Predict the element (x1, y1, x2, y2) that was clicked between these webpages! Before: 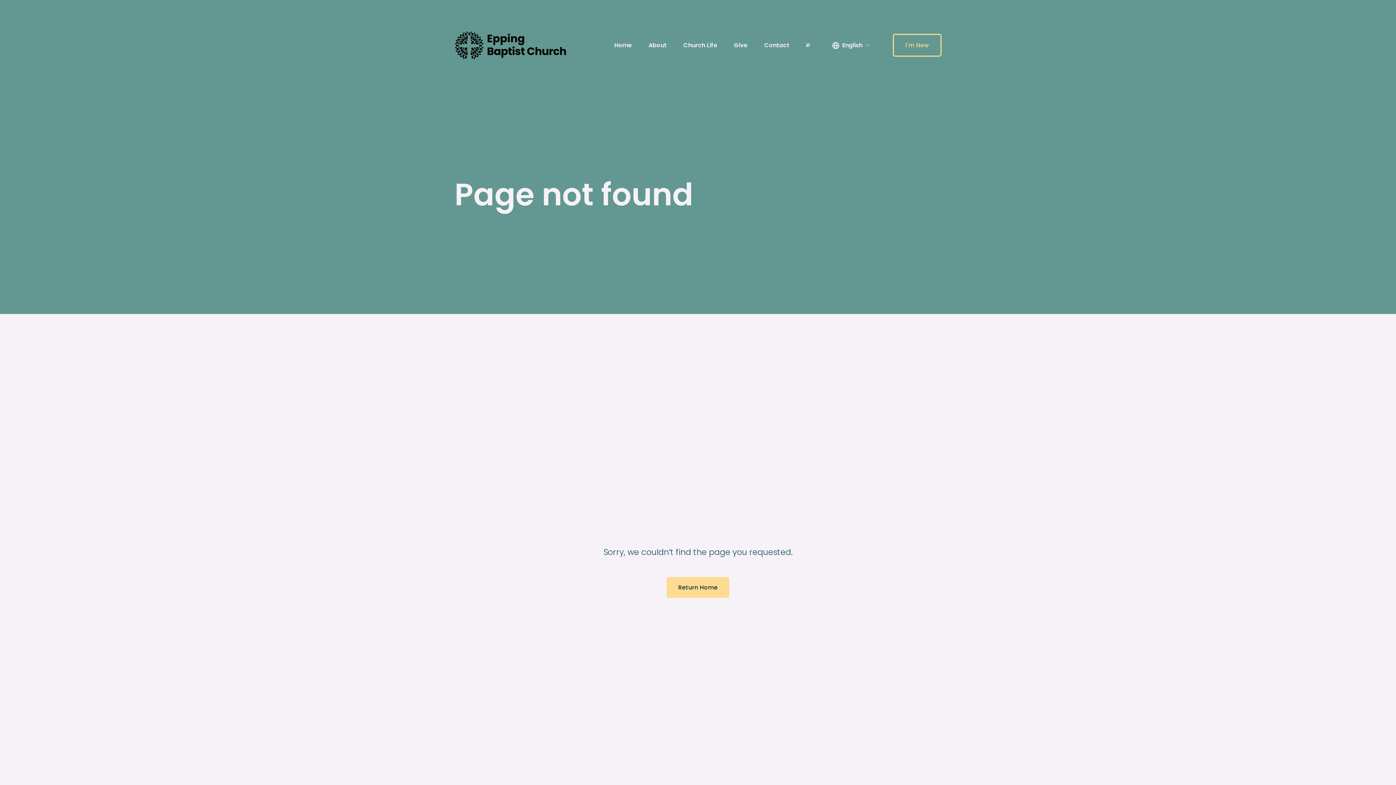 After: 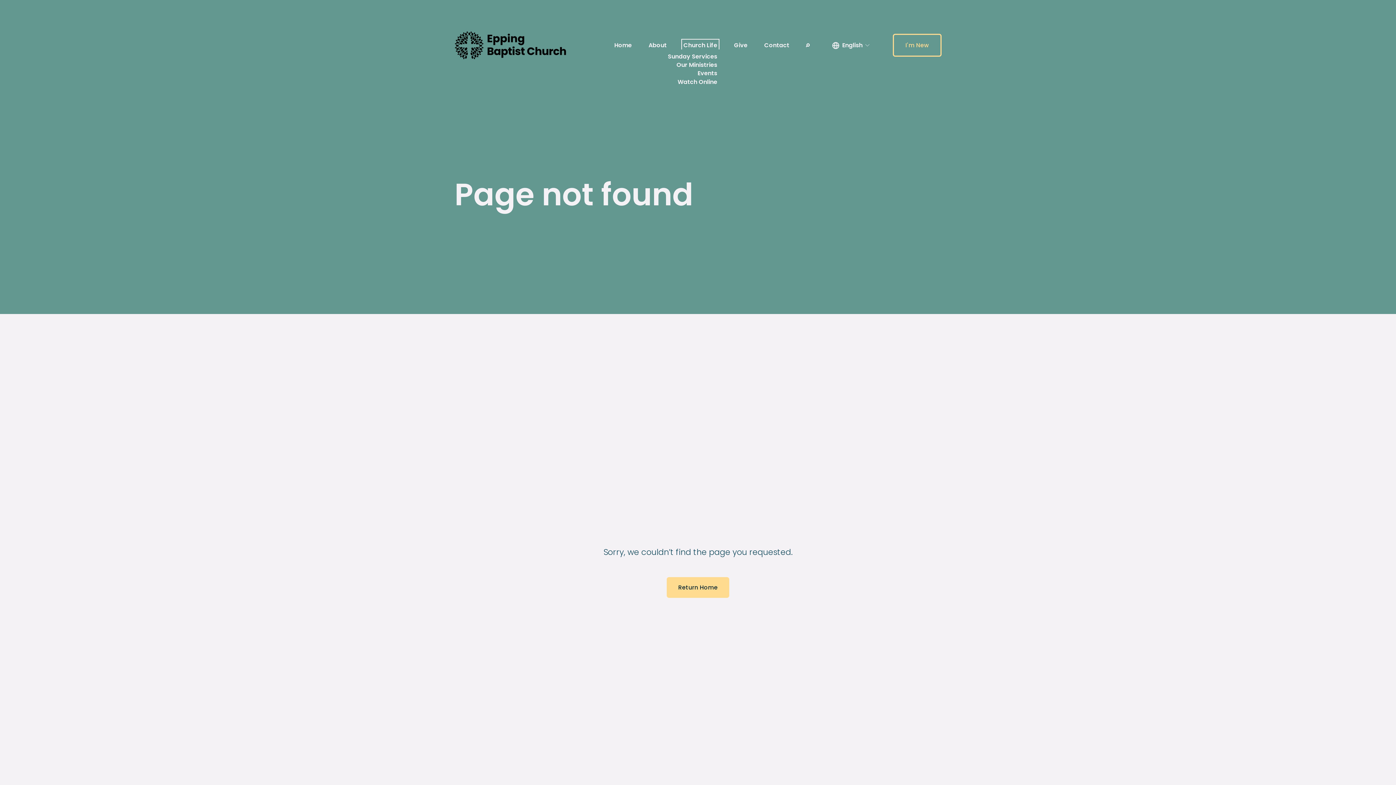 Action: bbox: (683, 41, 717, 49) label: folder dropdown